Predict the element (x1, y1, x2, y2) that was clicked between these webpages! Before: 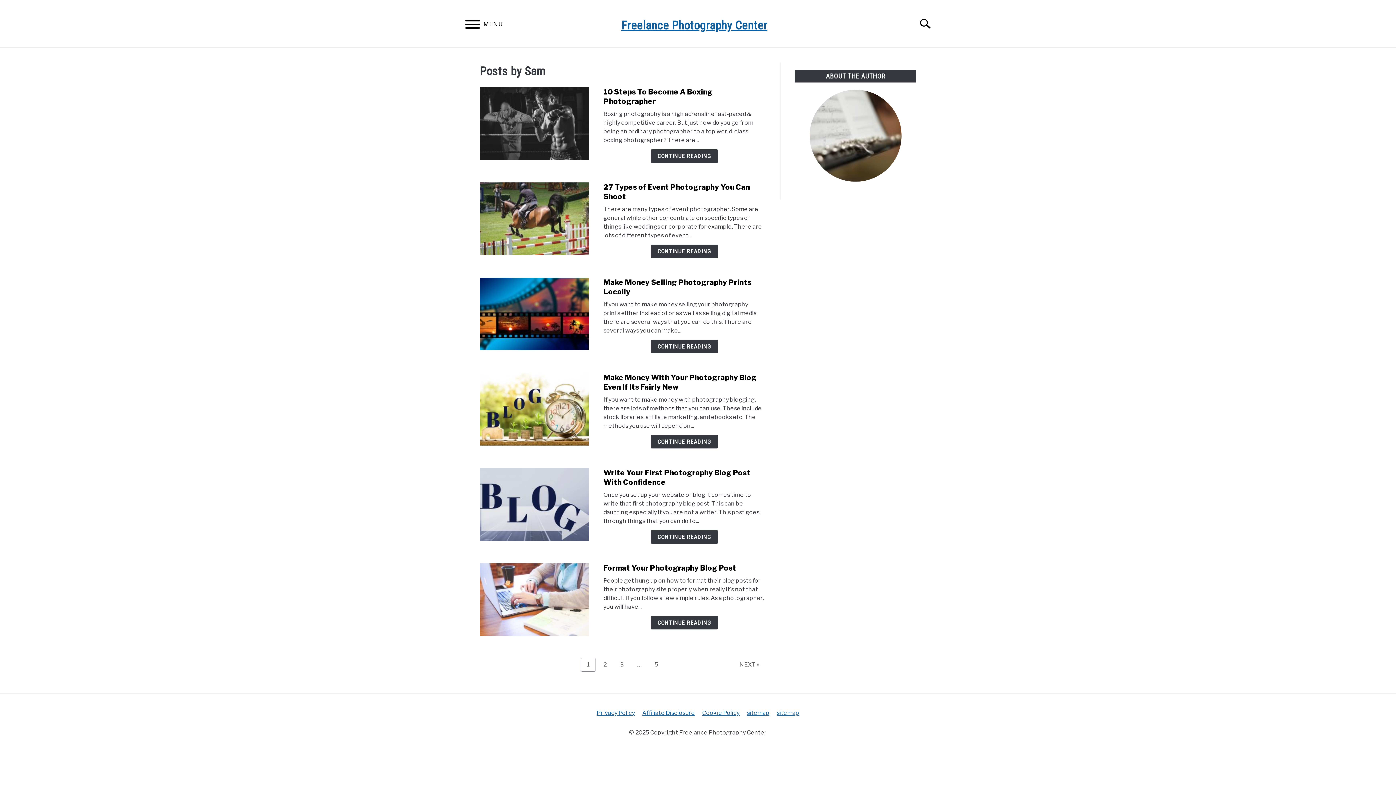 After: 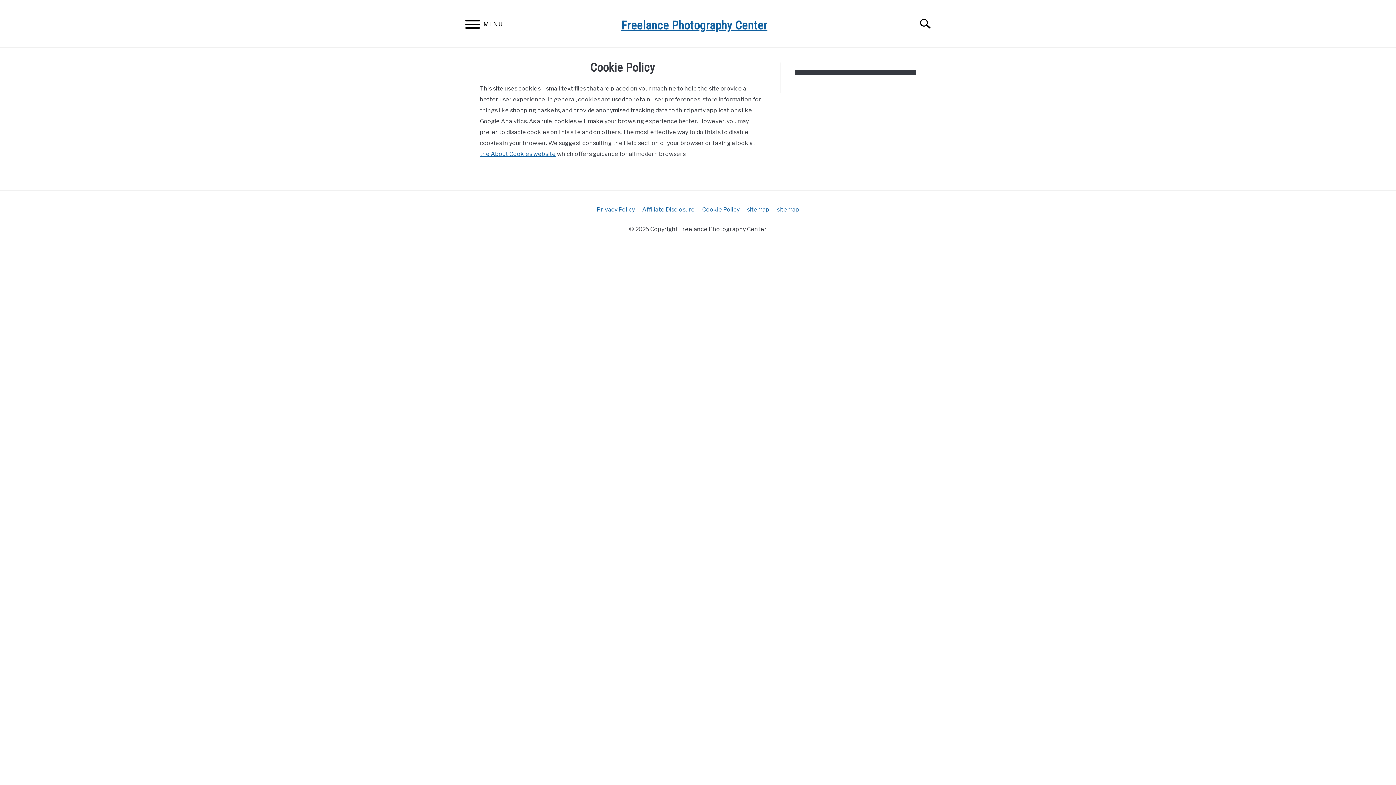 Action: label: Cookie Policy bbox: (702, 709, 739, 716)